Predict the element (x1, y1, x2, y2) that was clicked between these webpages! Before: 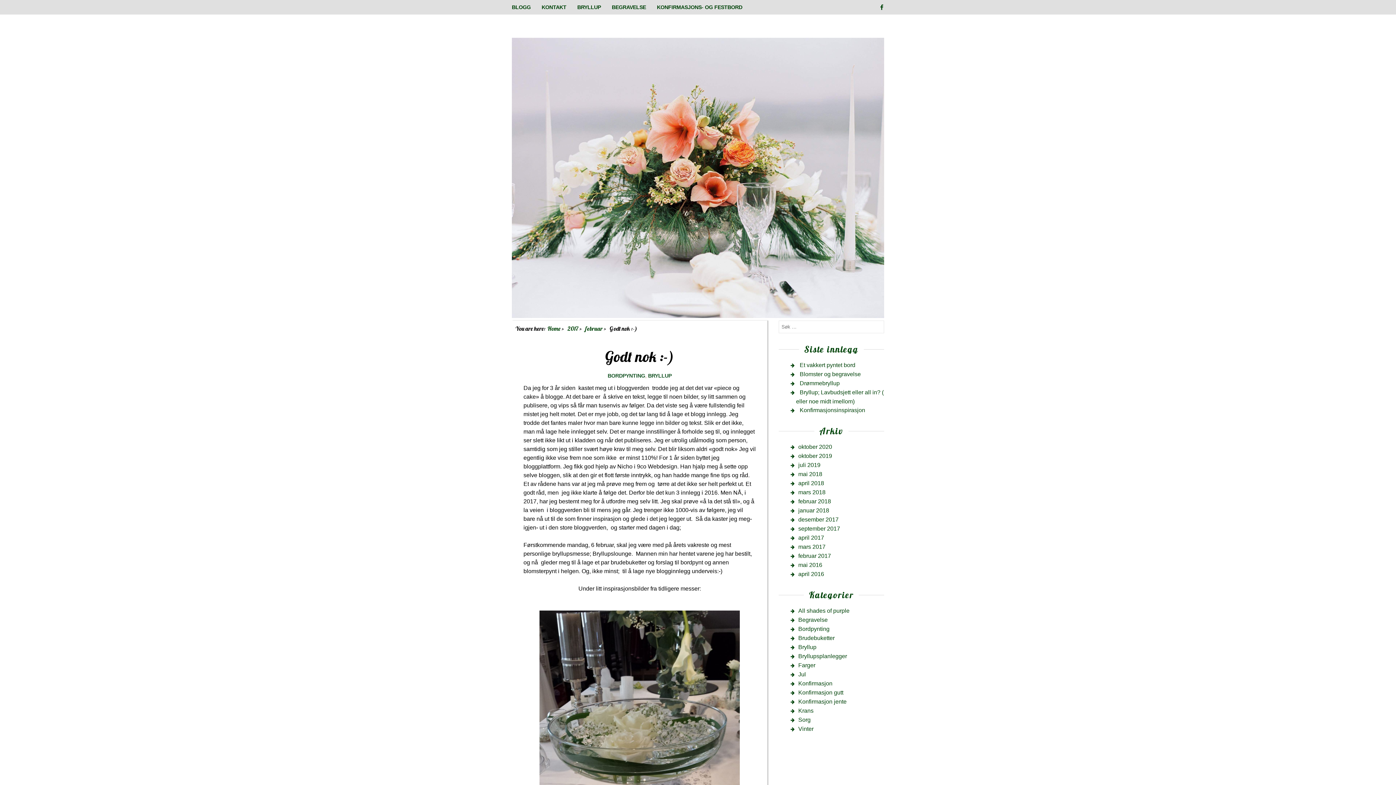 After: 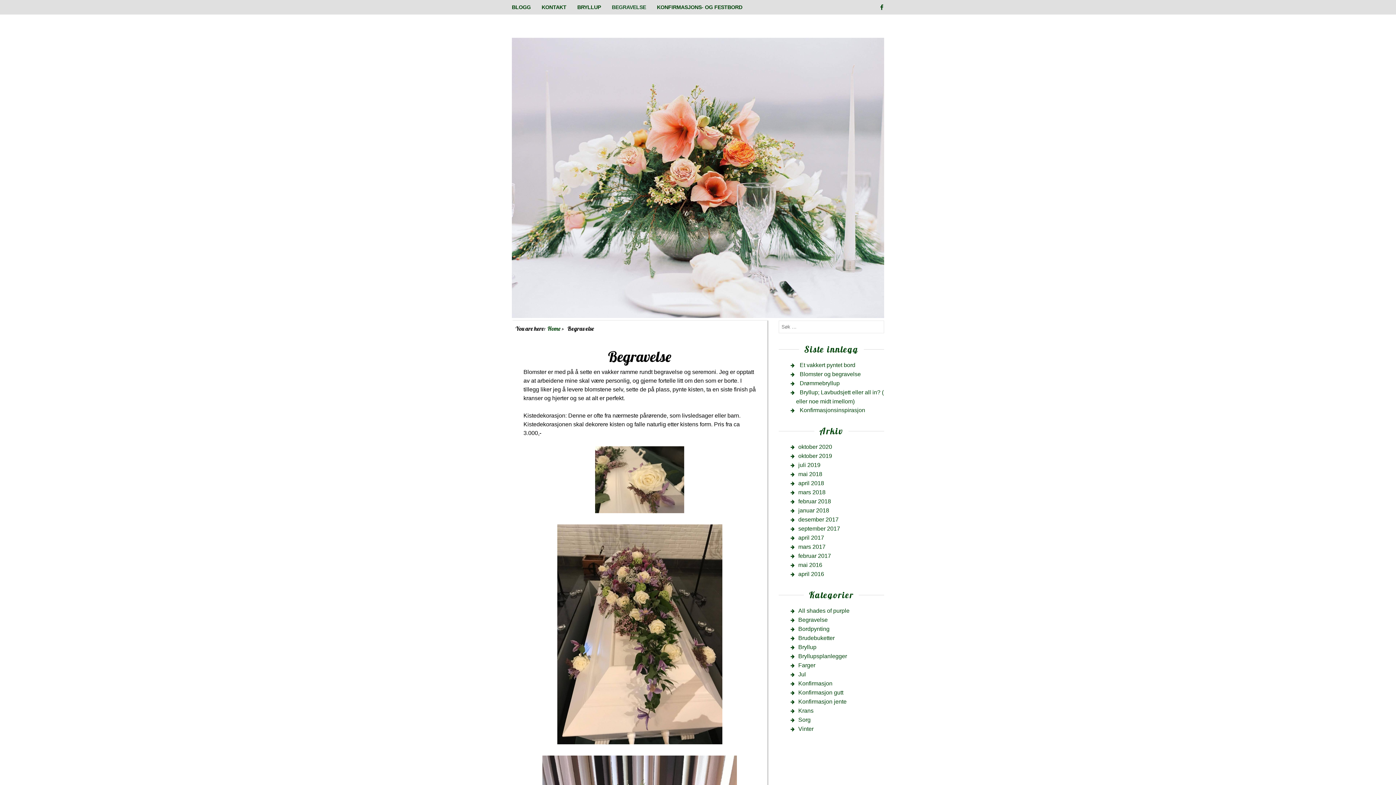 Action: label: BEGRAVELSE bbox: (612, 0, 657, 14)